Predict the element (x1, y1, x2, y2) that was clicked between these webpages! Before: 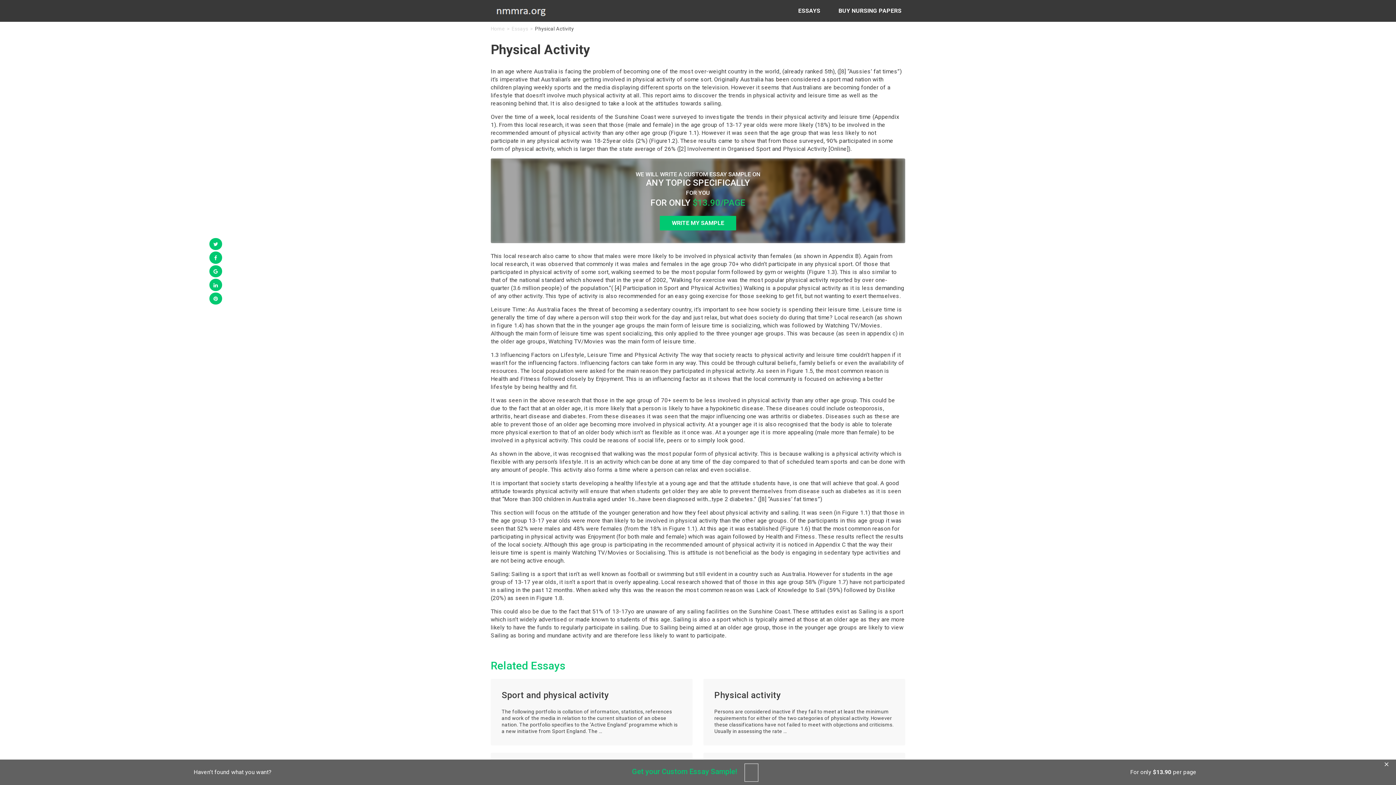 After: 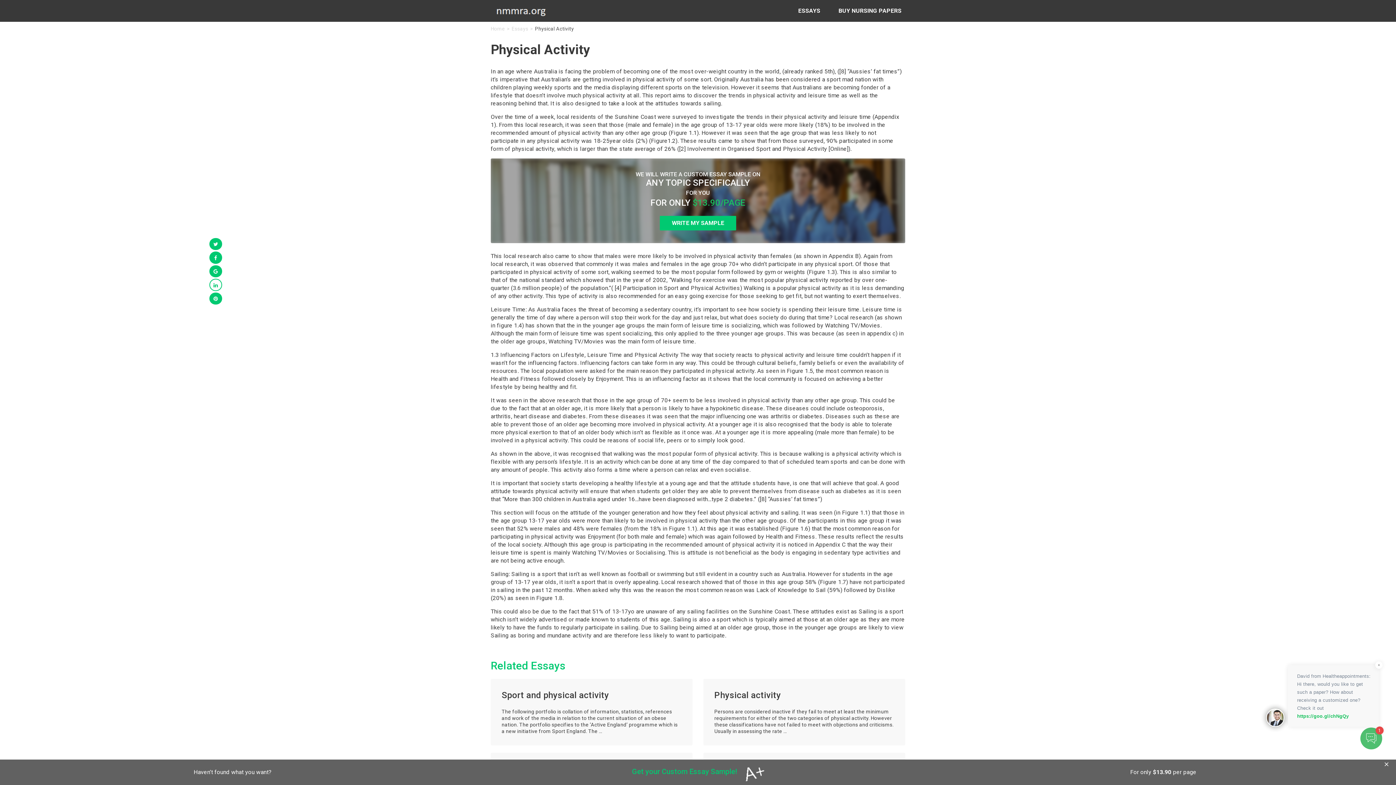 Action: bbox: (209, 279, 222, 291)